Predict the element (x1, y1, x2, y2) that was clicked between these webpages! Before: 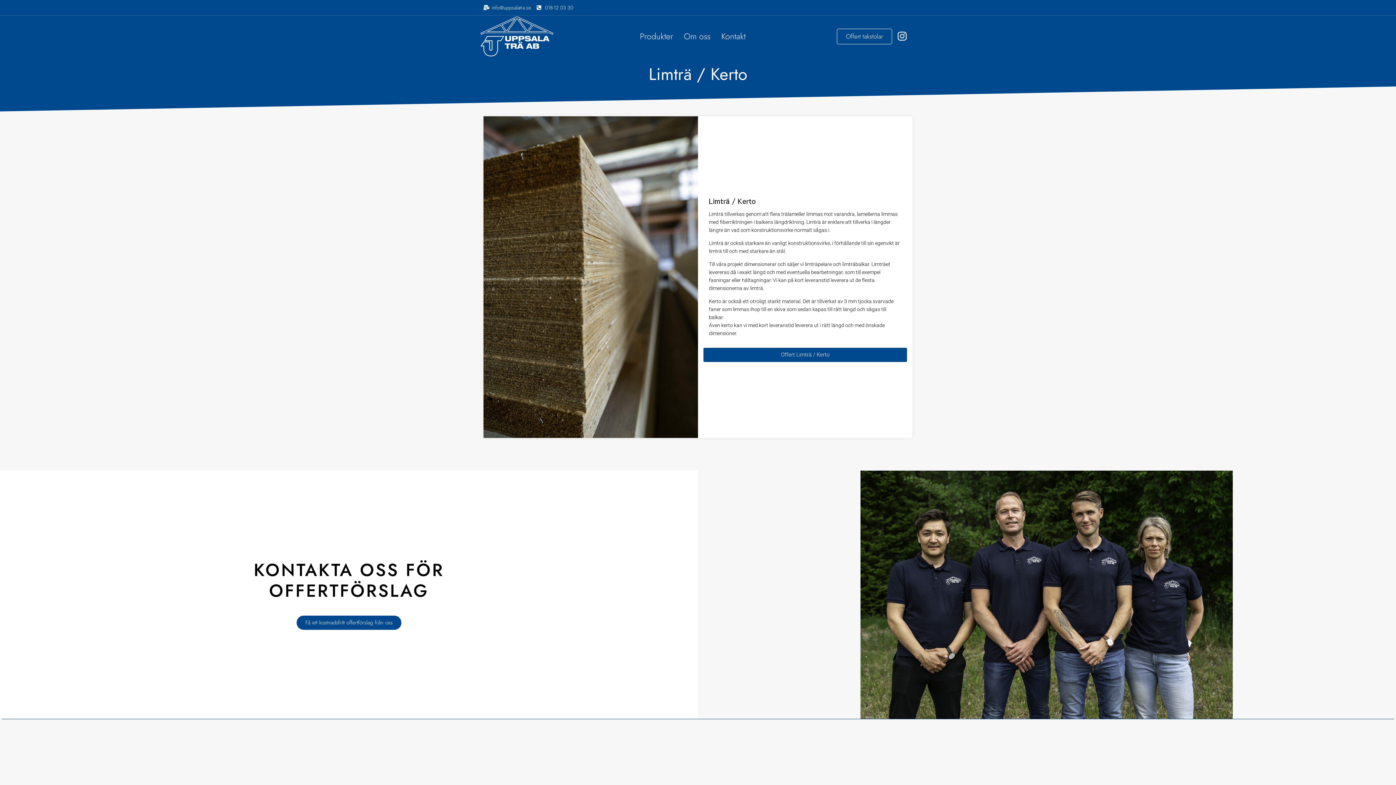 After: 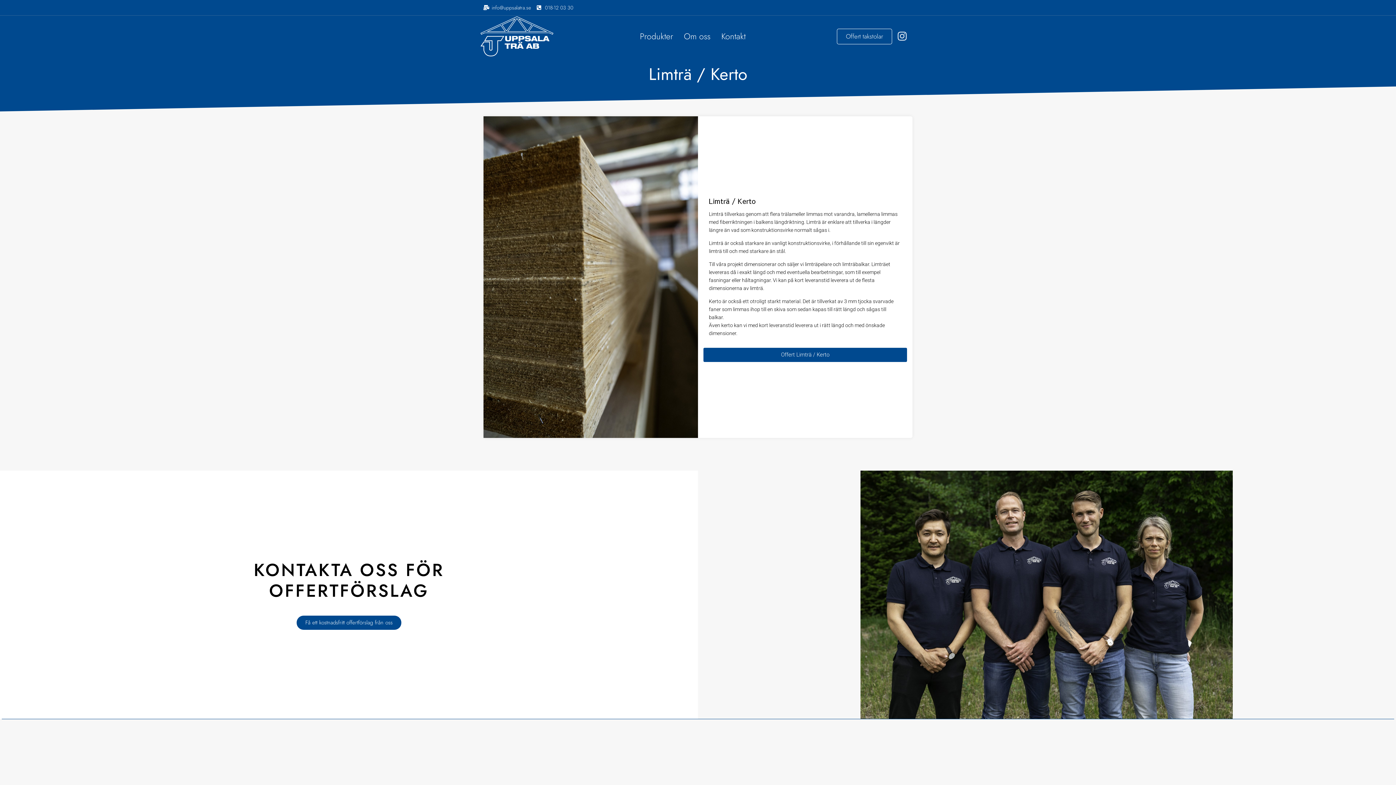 Action: bbox: (892, 26, 912, 46) label: Instagram